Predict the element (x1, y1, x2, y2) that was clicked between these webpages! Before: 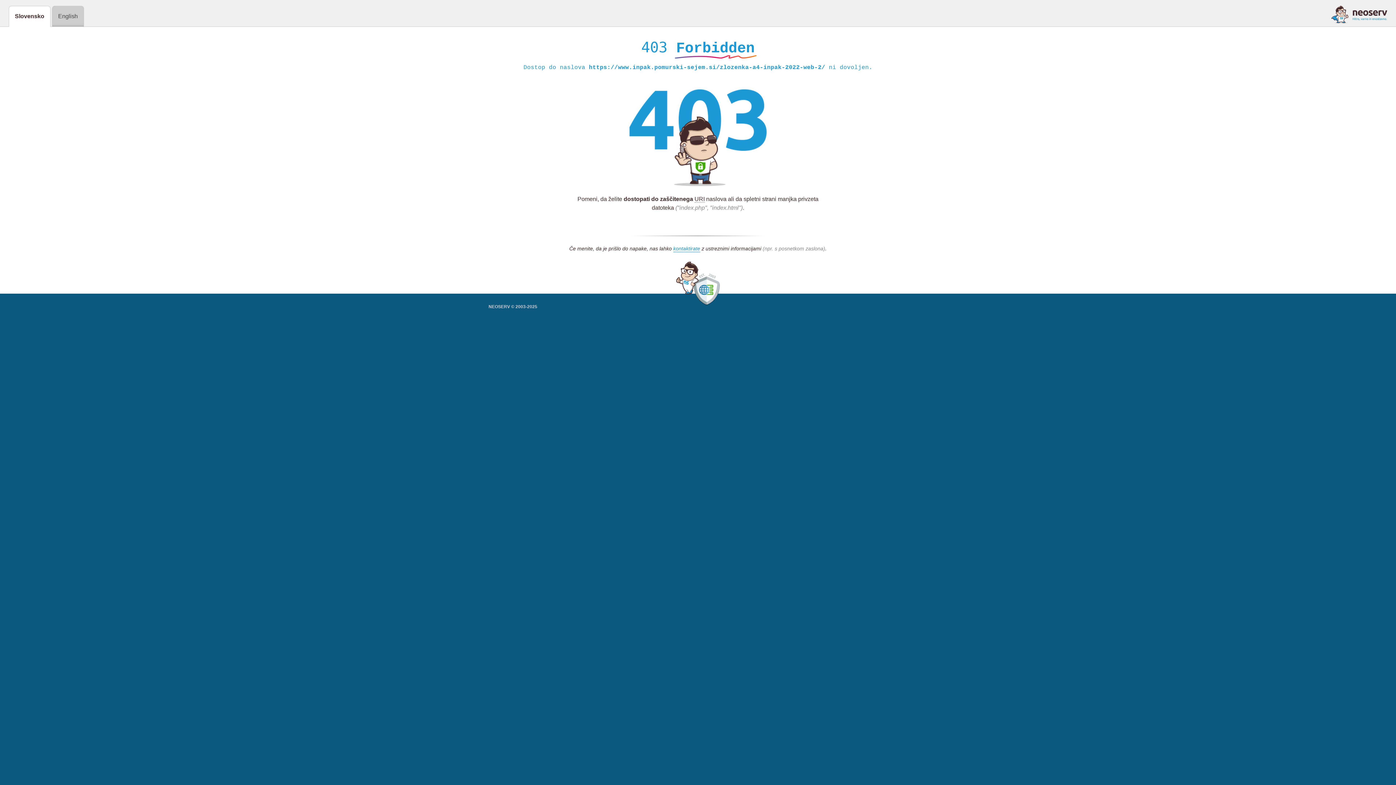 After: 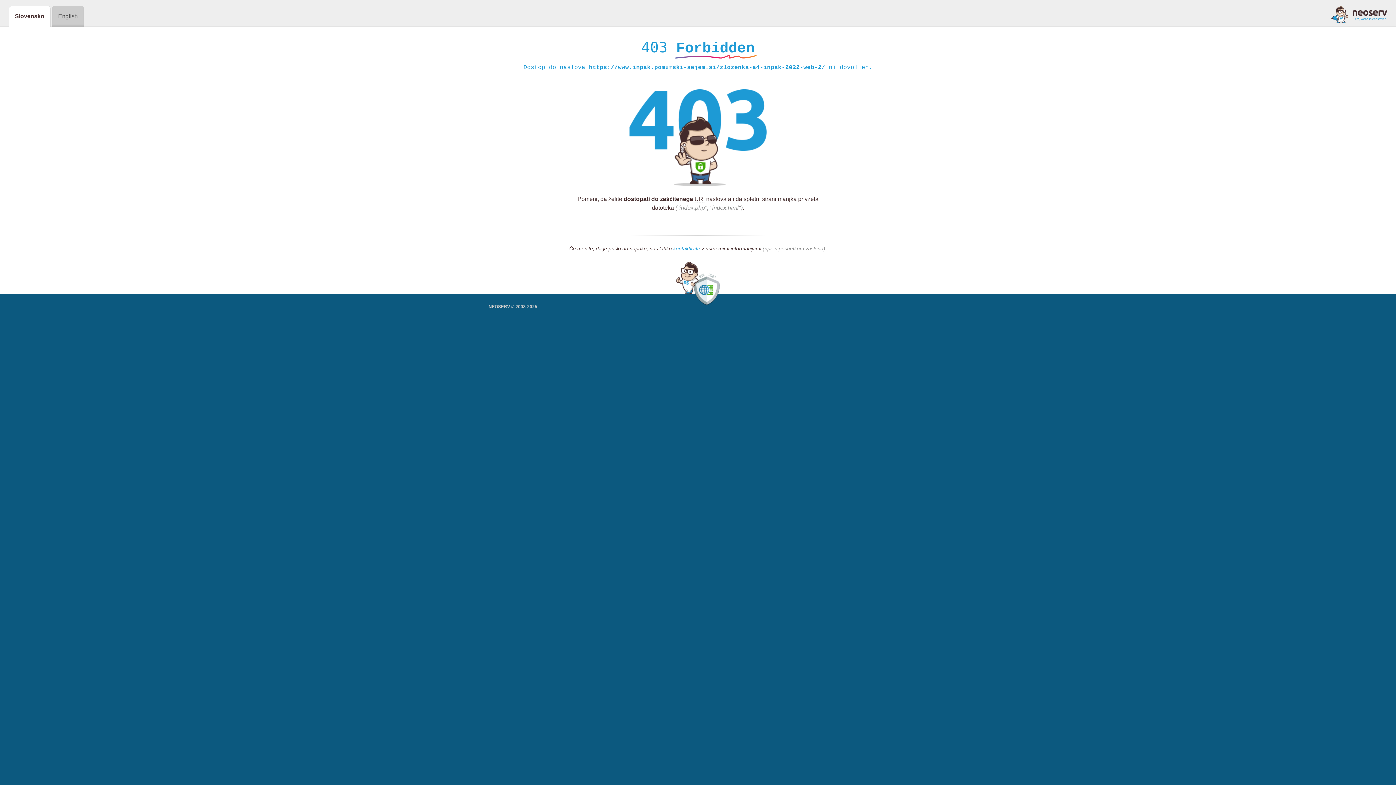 Action: bbox: (1331, 5, 1387, 23)